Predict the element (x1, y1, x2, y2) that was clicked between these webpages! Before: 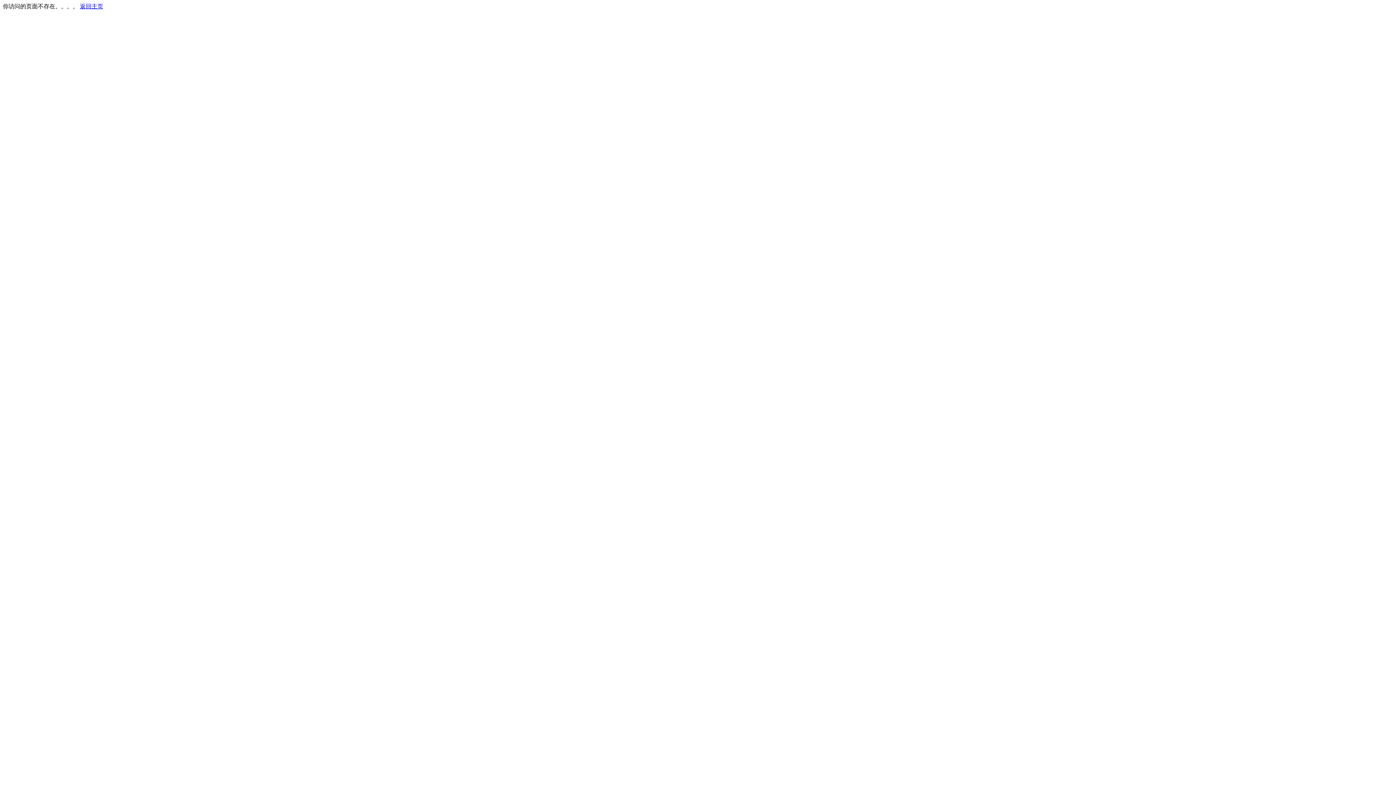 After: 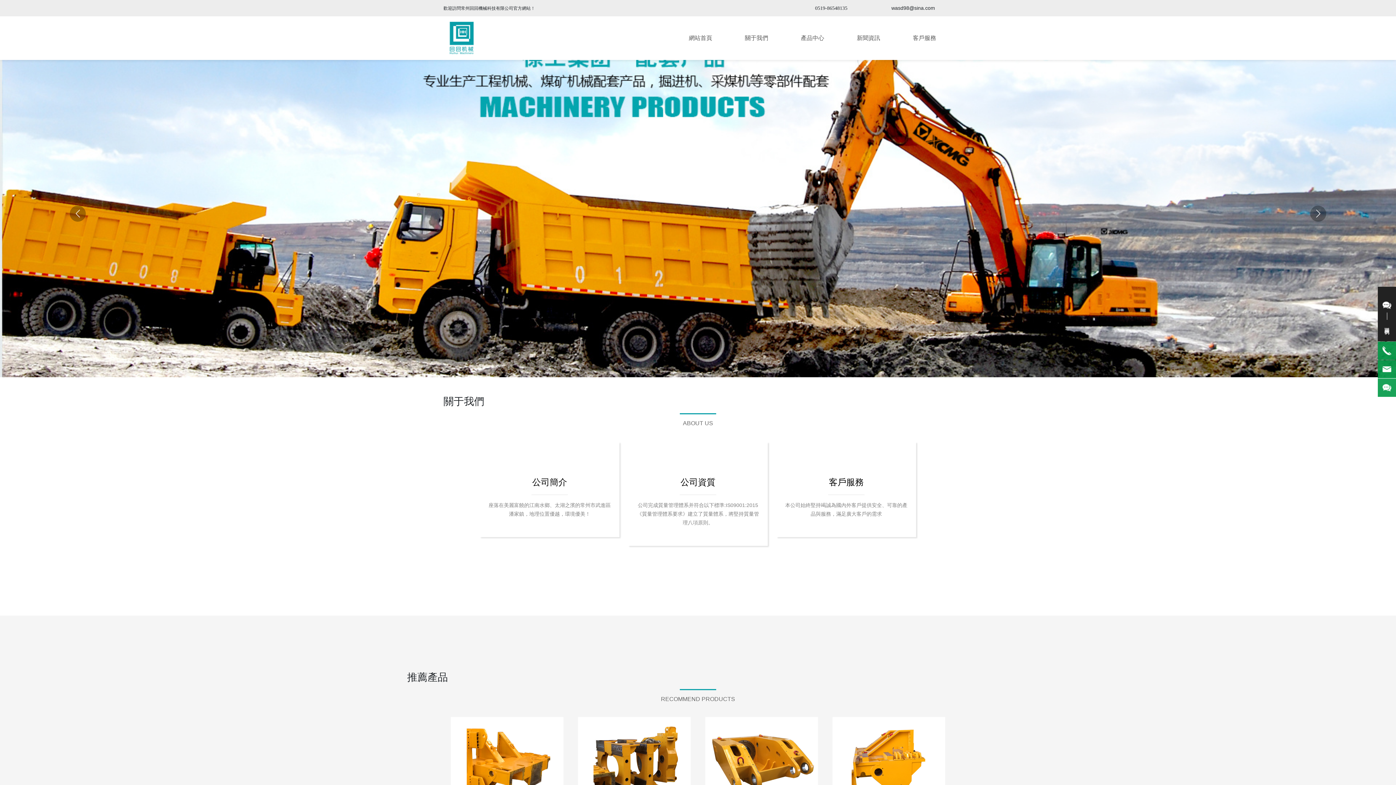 Action: label: 返回主页 bbox: (80, 3, 103, 9)